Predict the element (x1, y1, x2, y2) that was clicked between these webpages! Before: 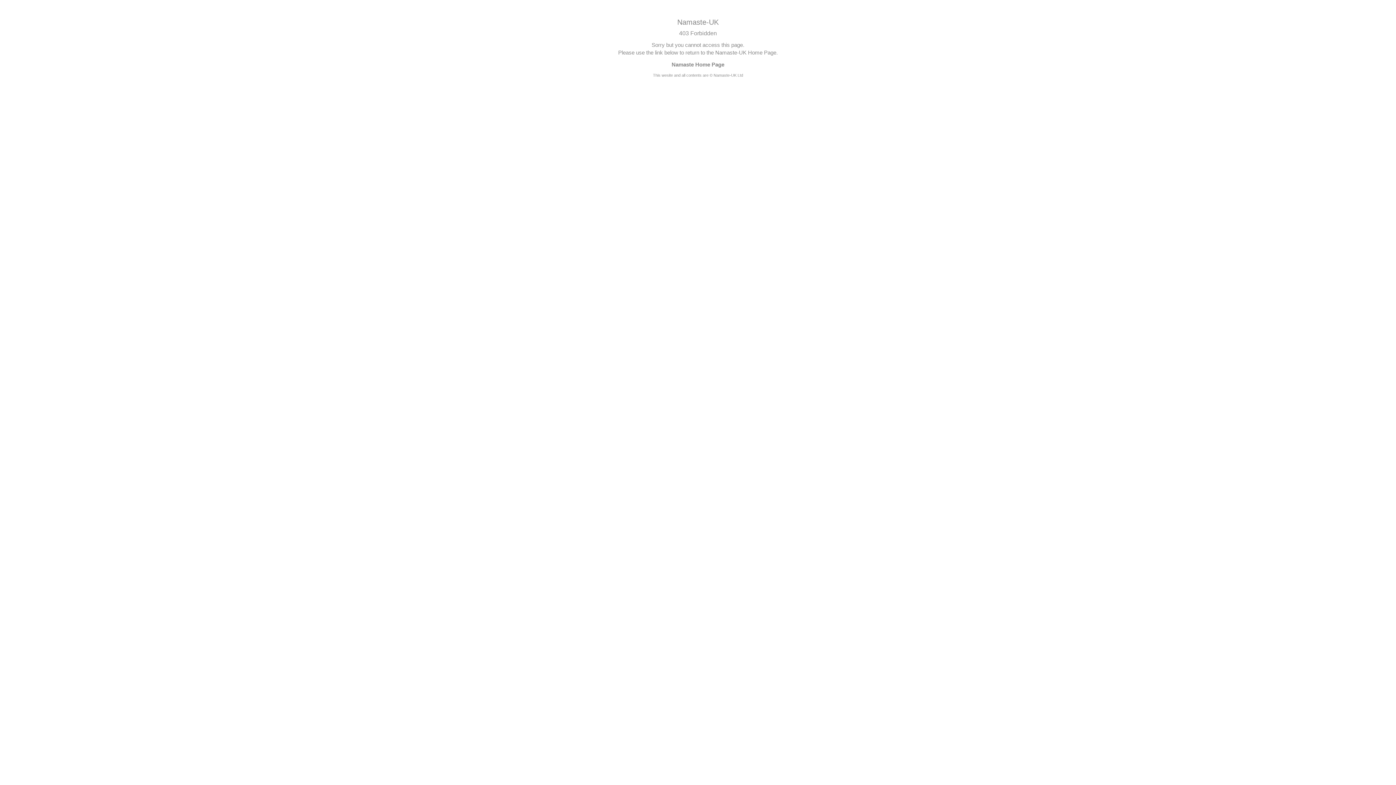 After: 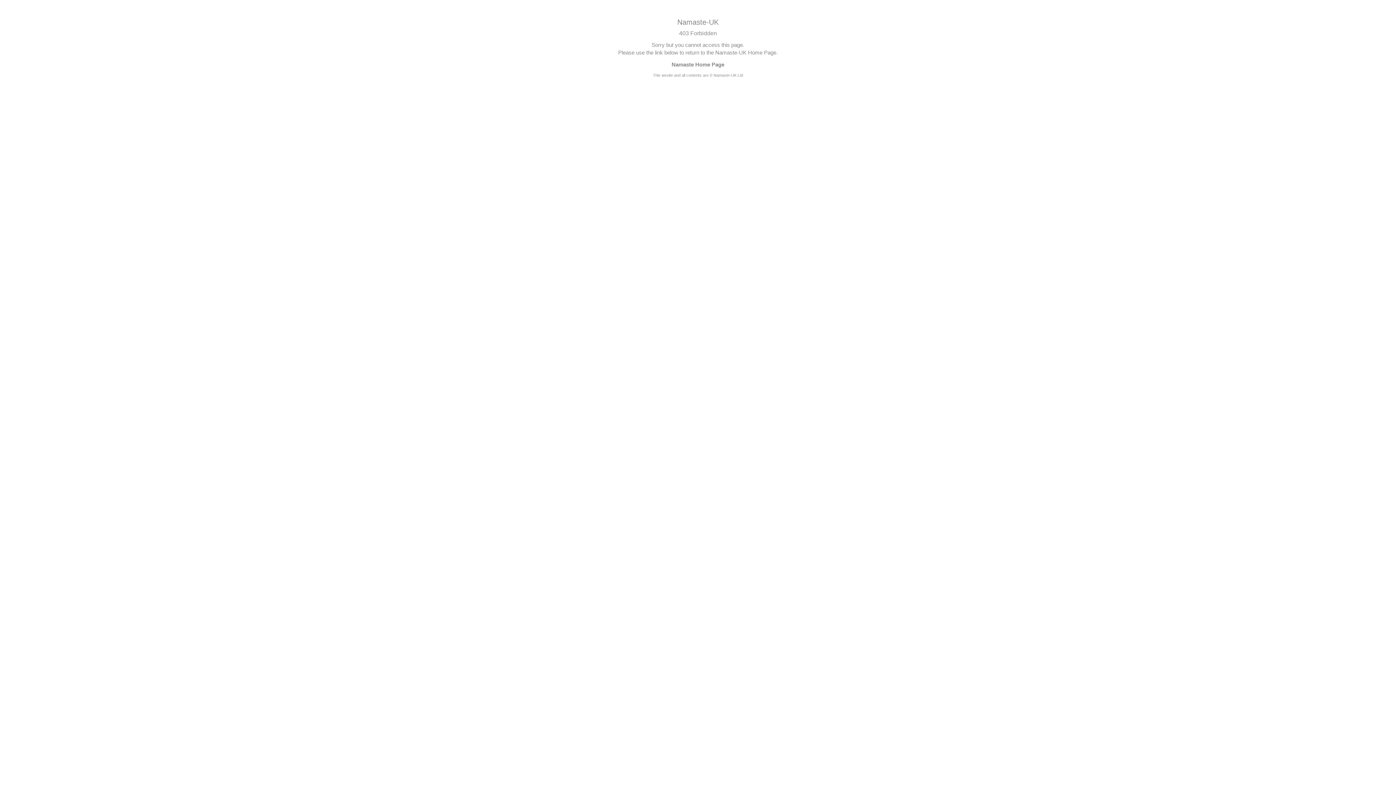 Action: bbox: (671, 61, 724, 67) label: Namaste Home Page